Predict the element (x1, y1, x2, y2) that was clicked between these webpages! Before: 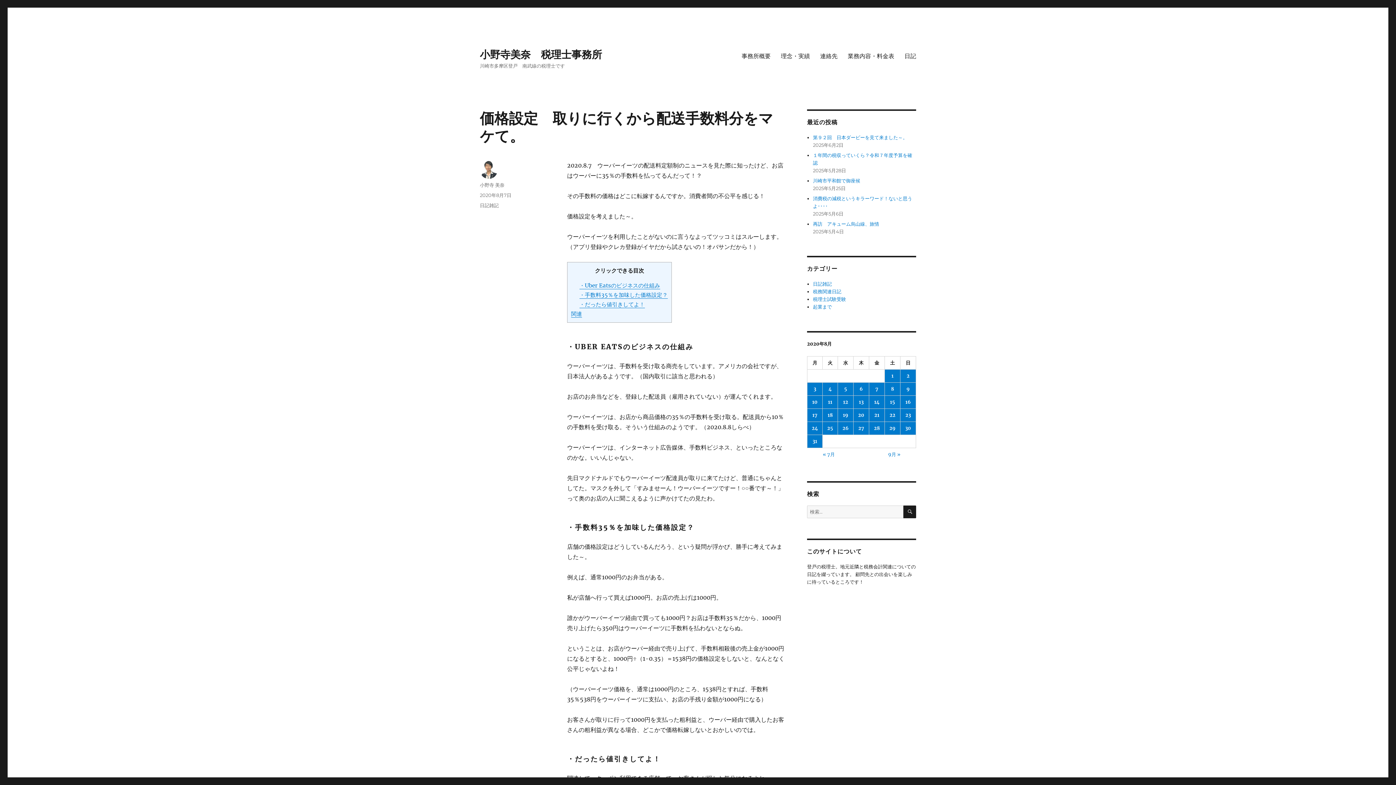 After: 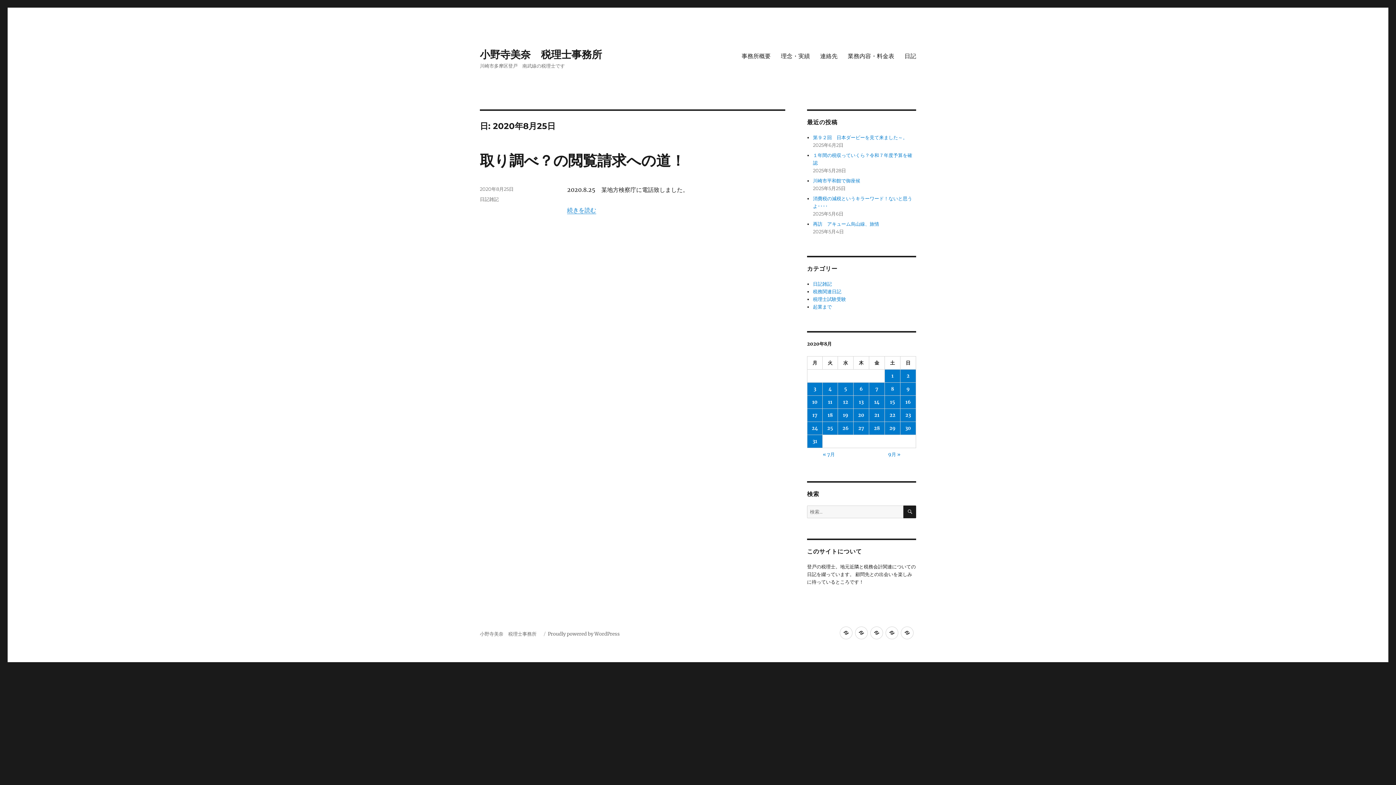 Action: label: 2020年8月25日 に投稿を公開 bbox: (822, 422, 837, 434)